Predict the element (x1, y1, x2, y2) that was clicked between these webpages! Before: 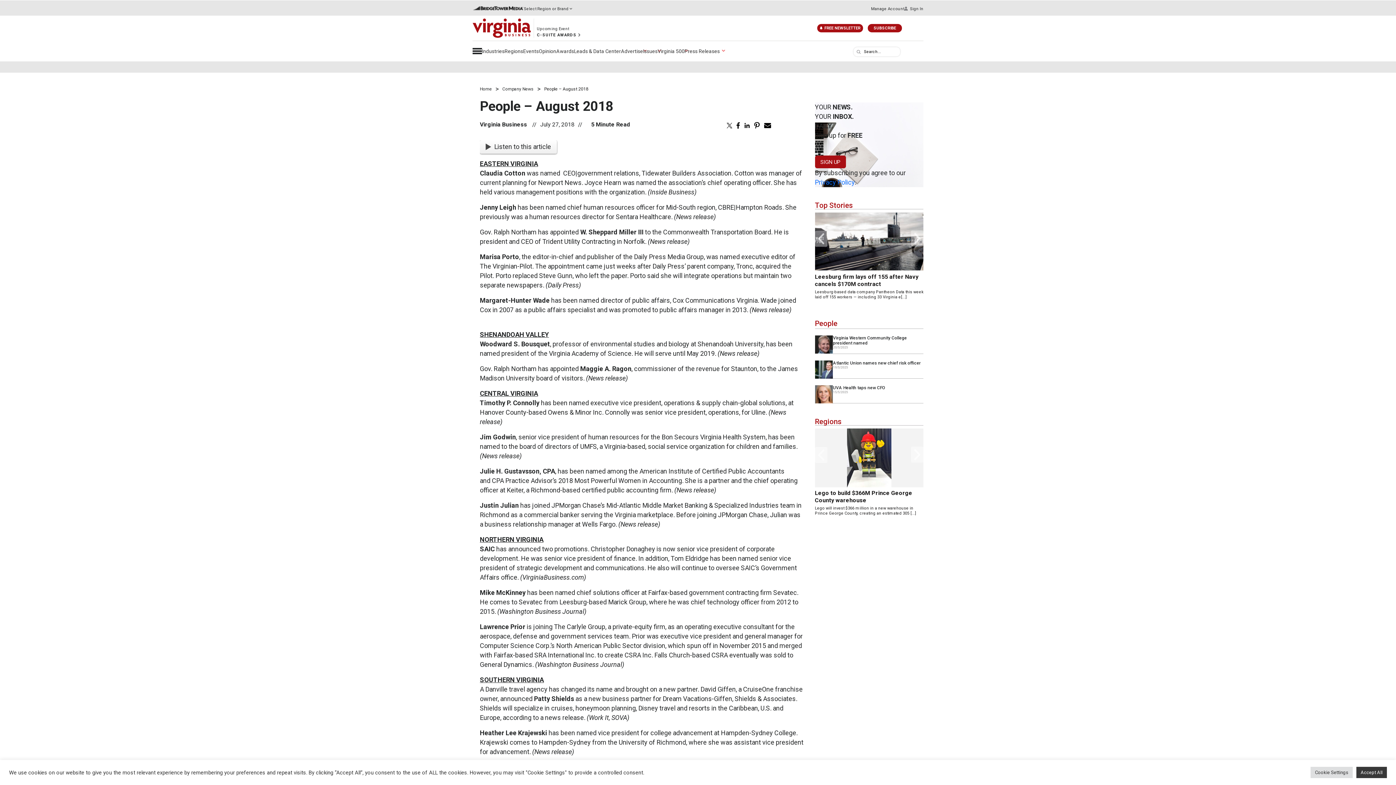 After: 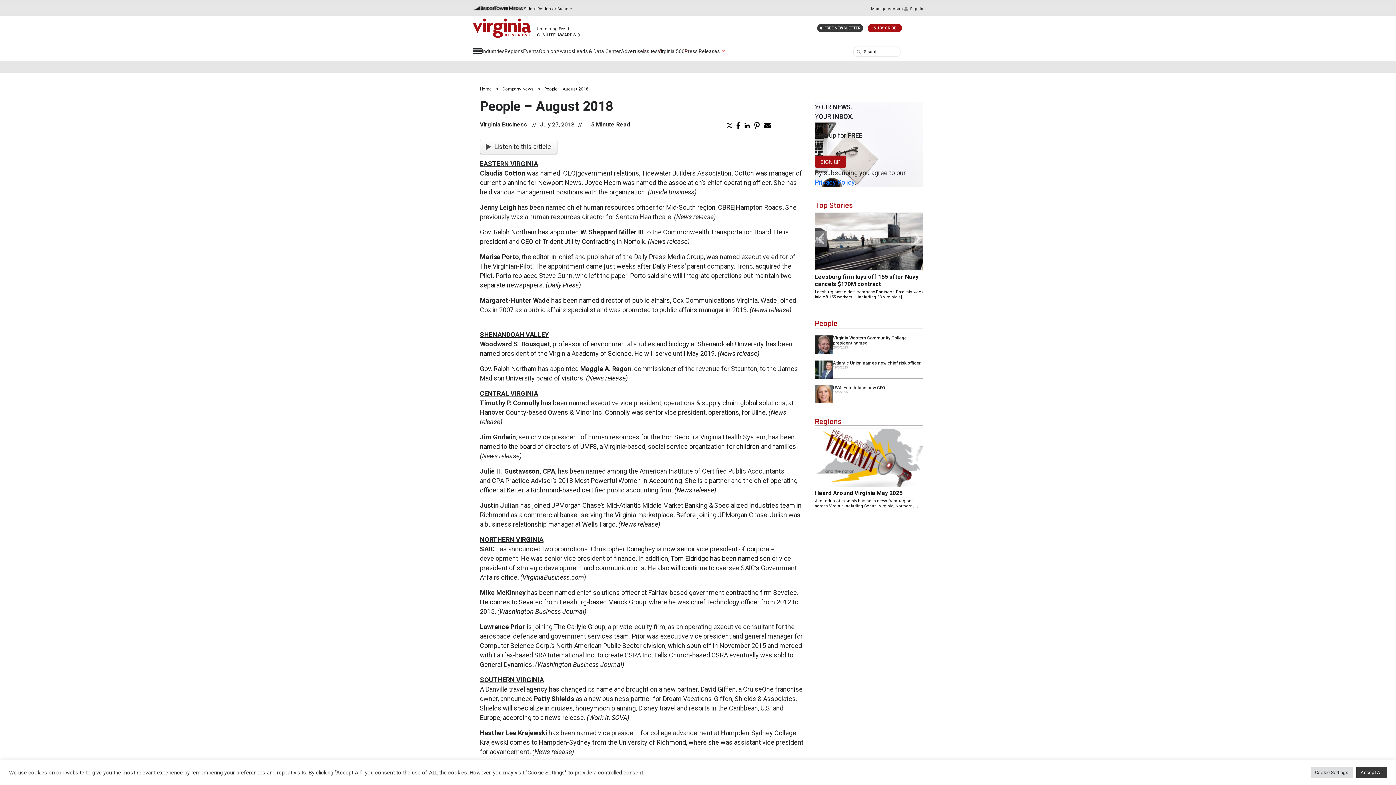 Action: label: FREE NEWSLETTER bbox: (817, 23, 863, 32)